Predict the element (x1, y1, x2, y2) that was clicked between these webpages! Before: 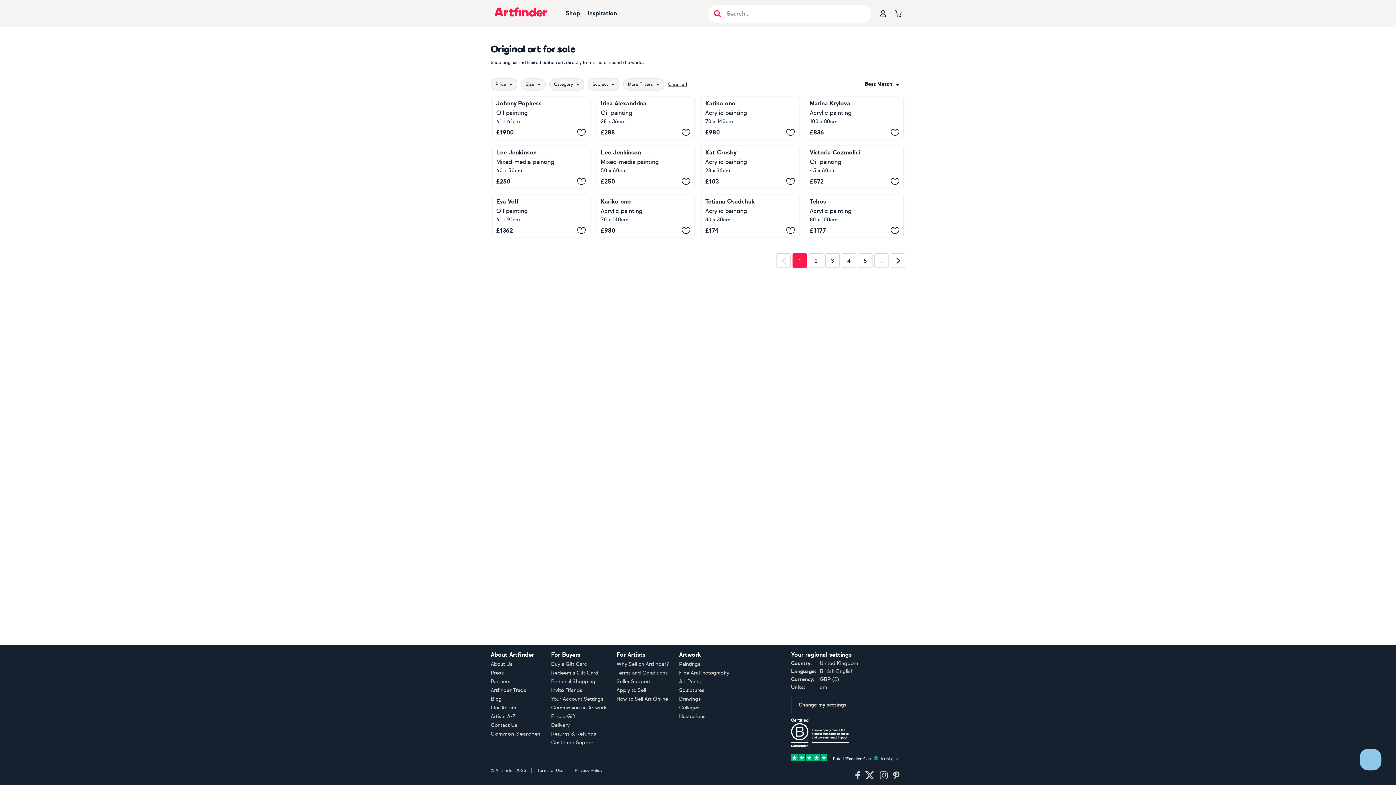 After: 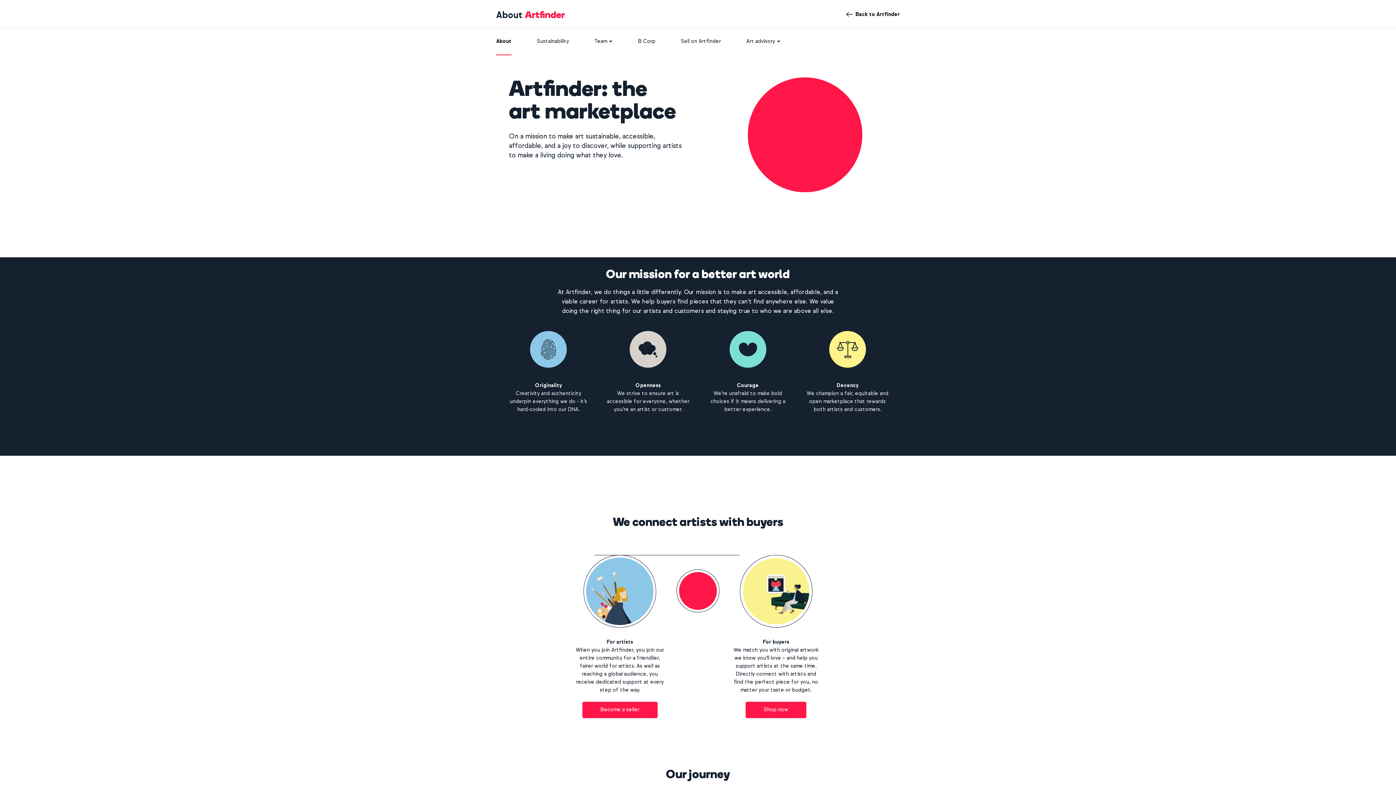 Action: bbox: (490, 661, 512, 667) label: About Us